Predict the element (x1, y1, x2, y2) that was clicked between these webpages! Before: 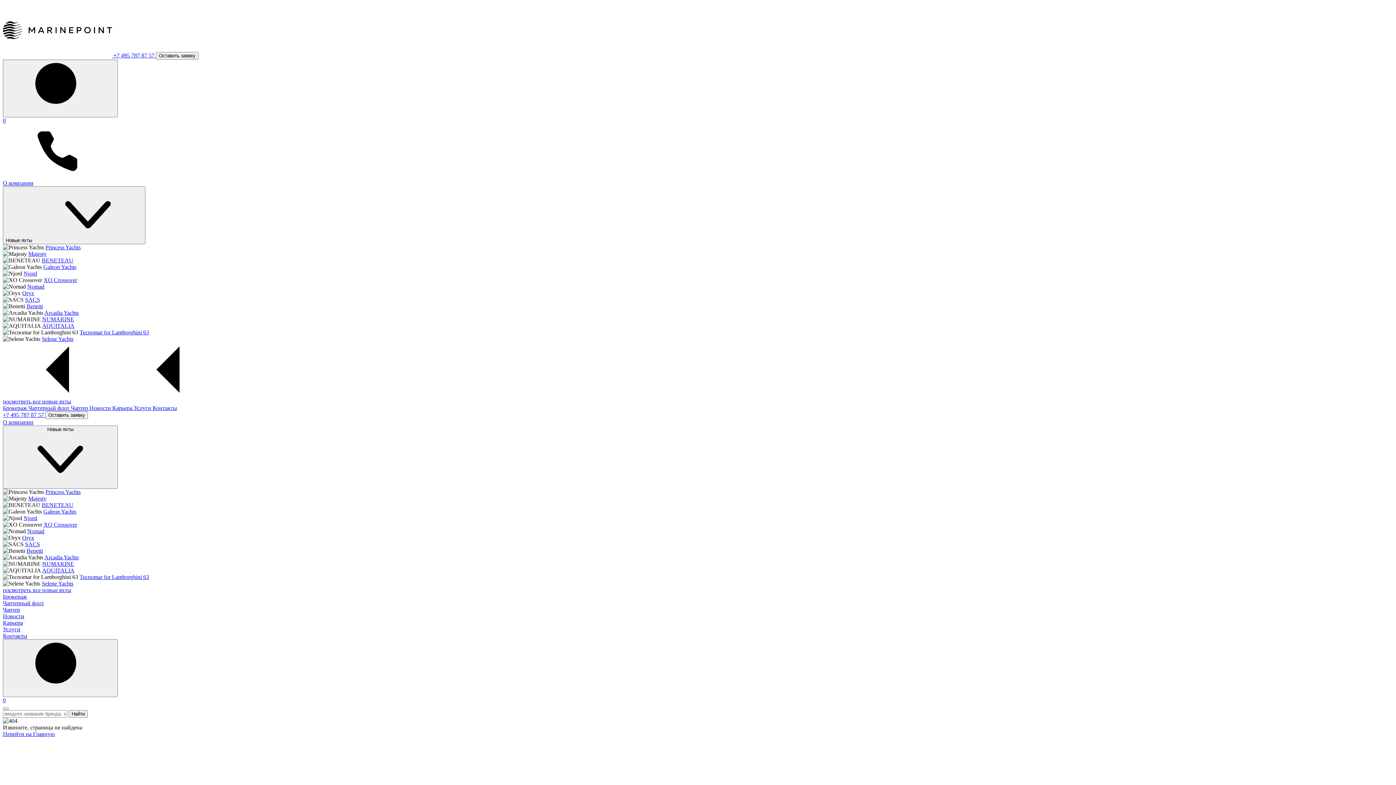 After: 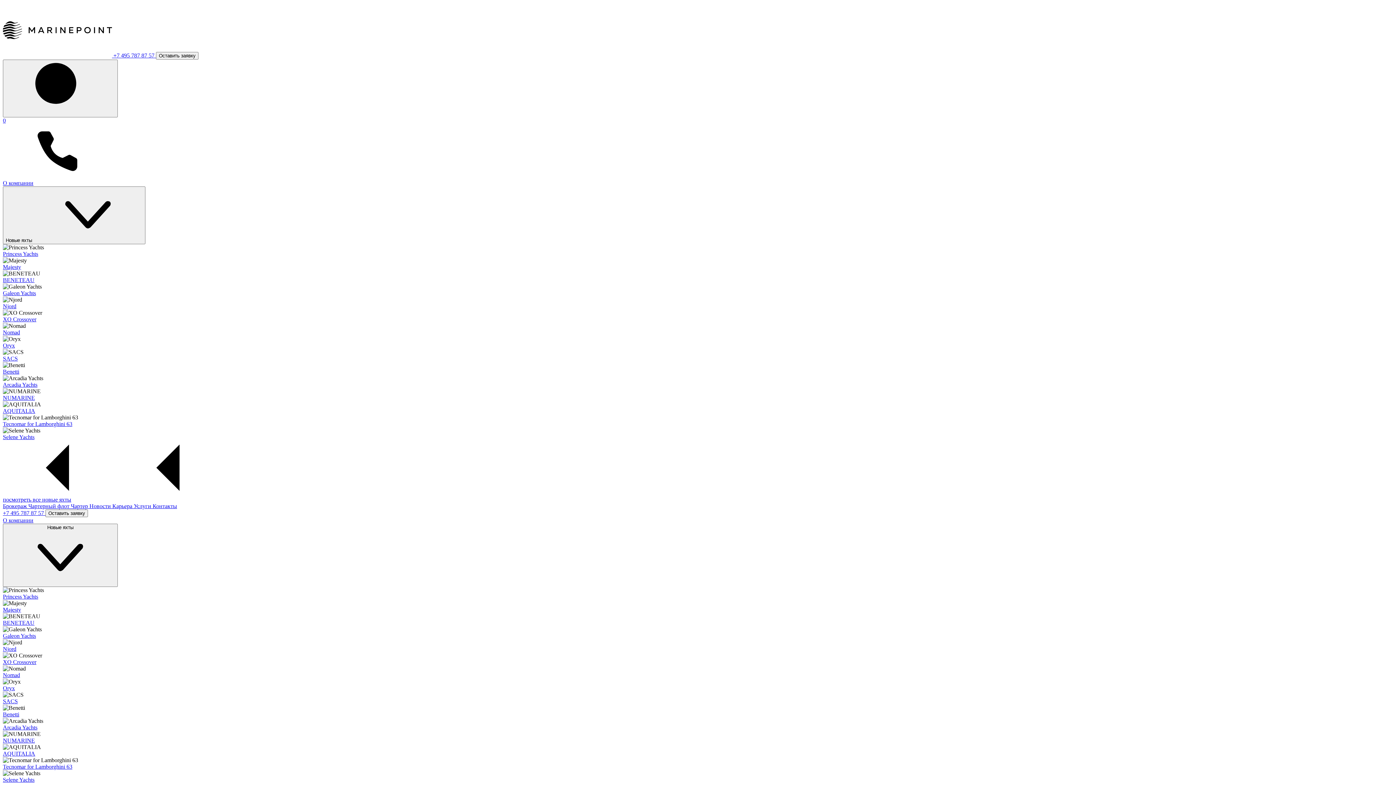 Action: label: Selene Yachts bbox: (41, 336, 73, 342)